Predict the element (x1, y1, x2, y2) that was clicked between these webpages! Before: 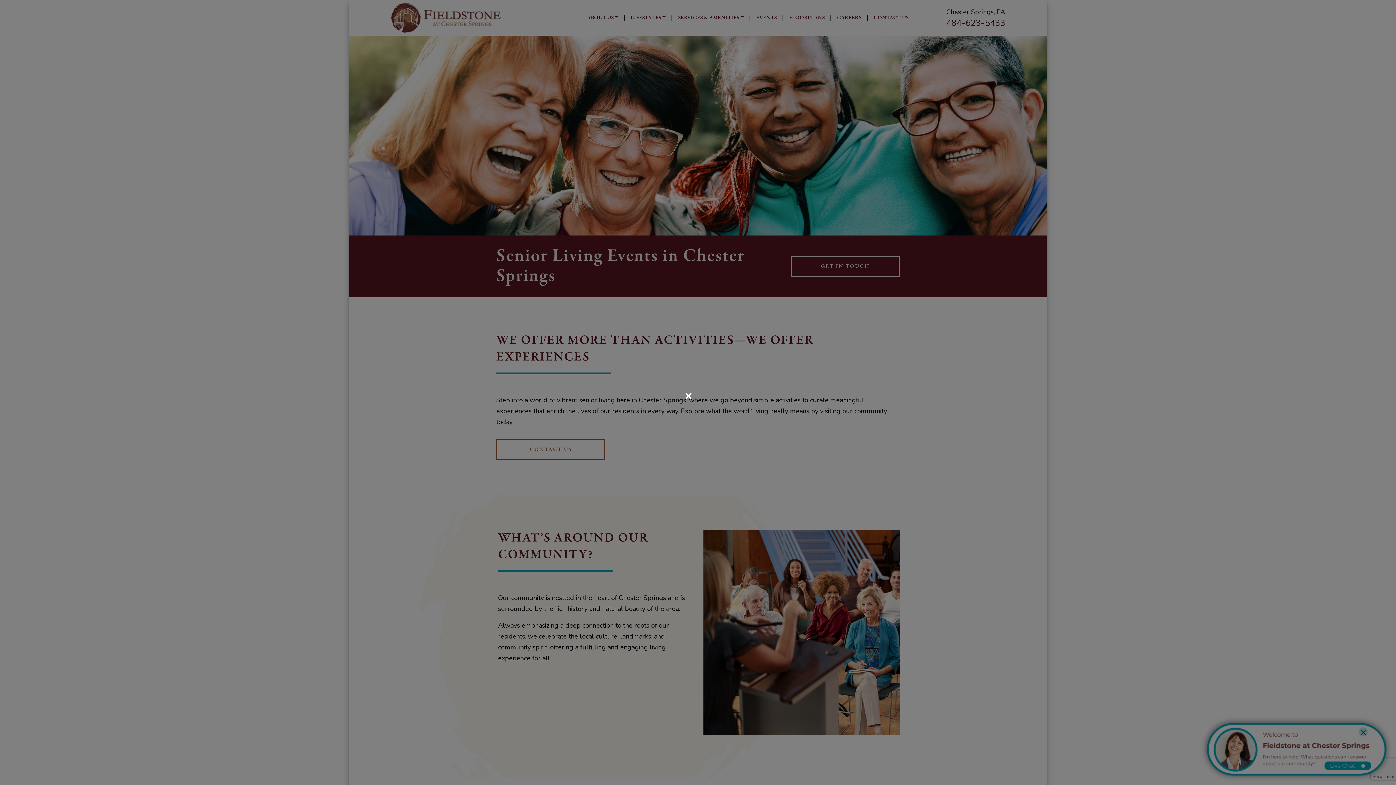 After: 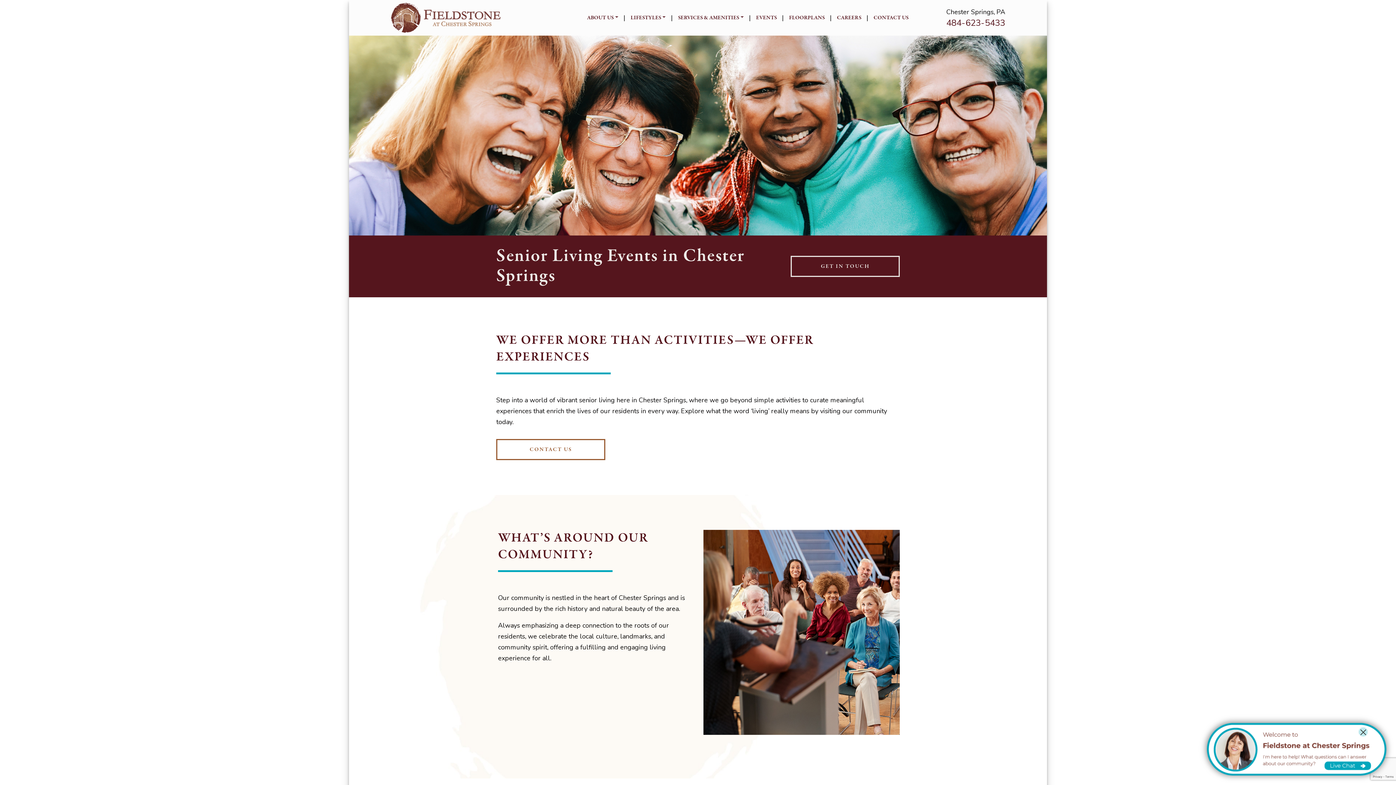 Action: label: Close bbox: (684, 389, 692, 402)